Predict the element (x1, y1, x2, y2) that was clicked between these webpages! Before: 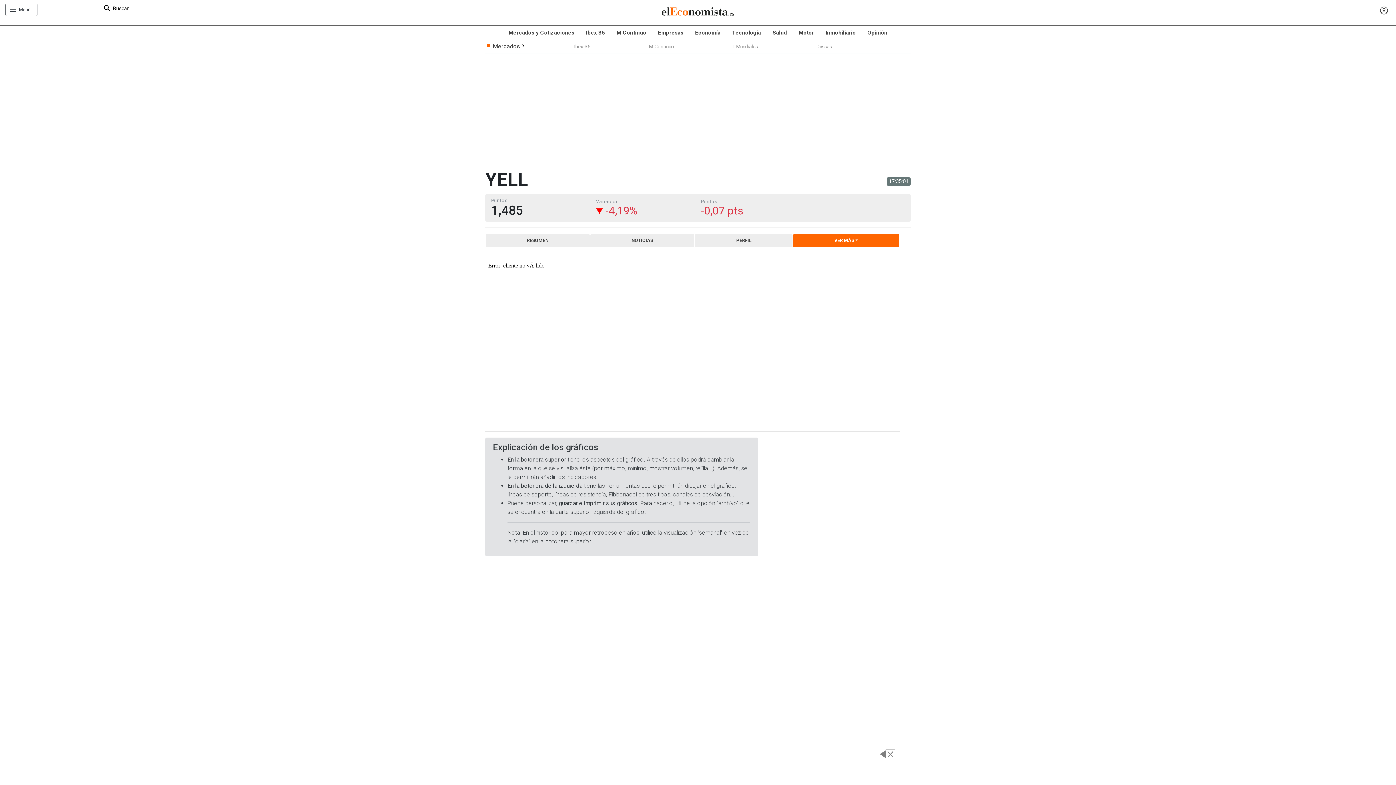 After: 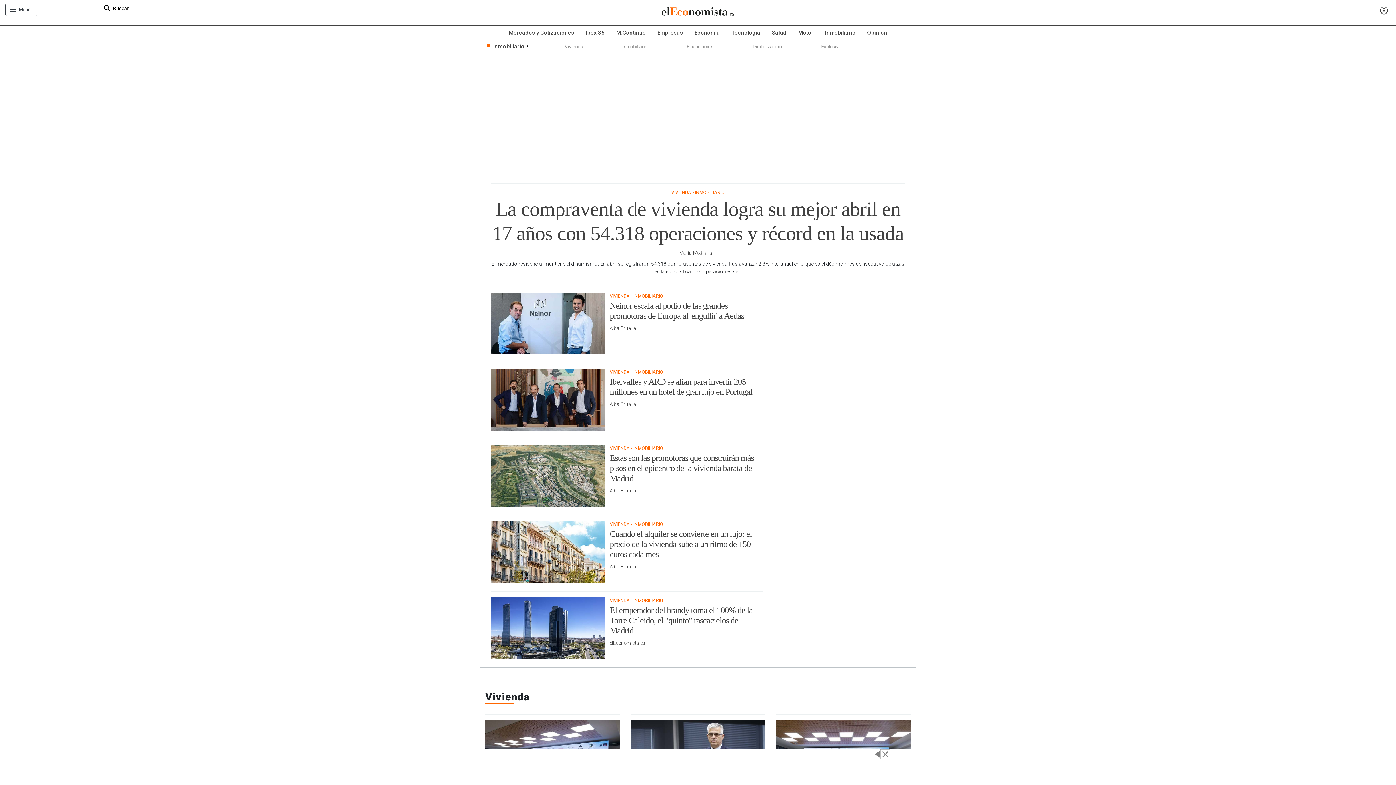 Action: bbox: (820, 25, 861, 39) label: Inmobiliario